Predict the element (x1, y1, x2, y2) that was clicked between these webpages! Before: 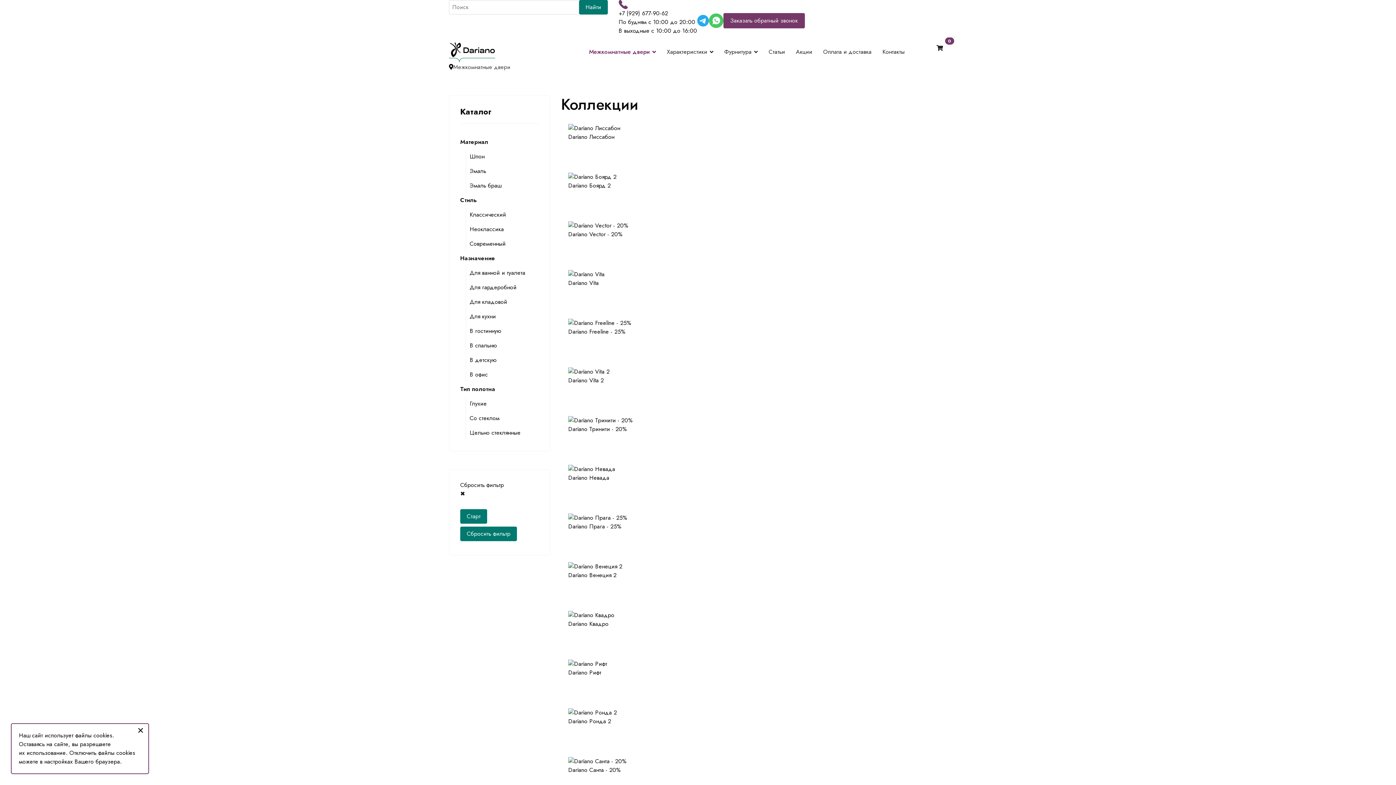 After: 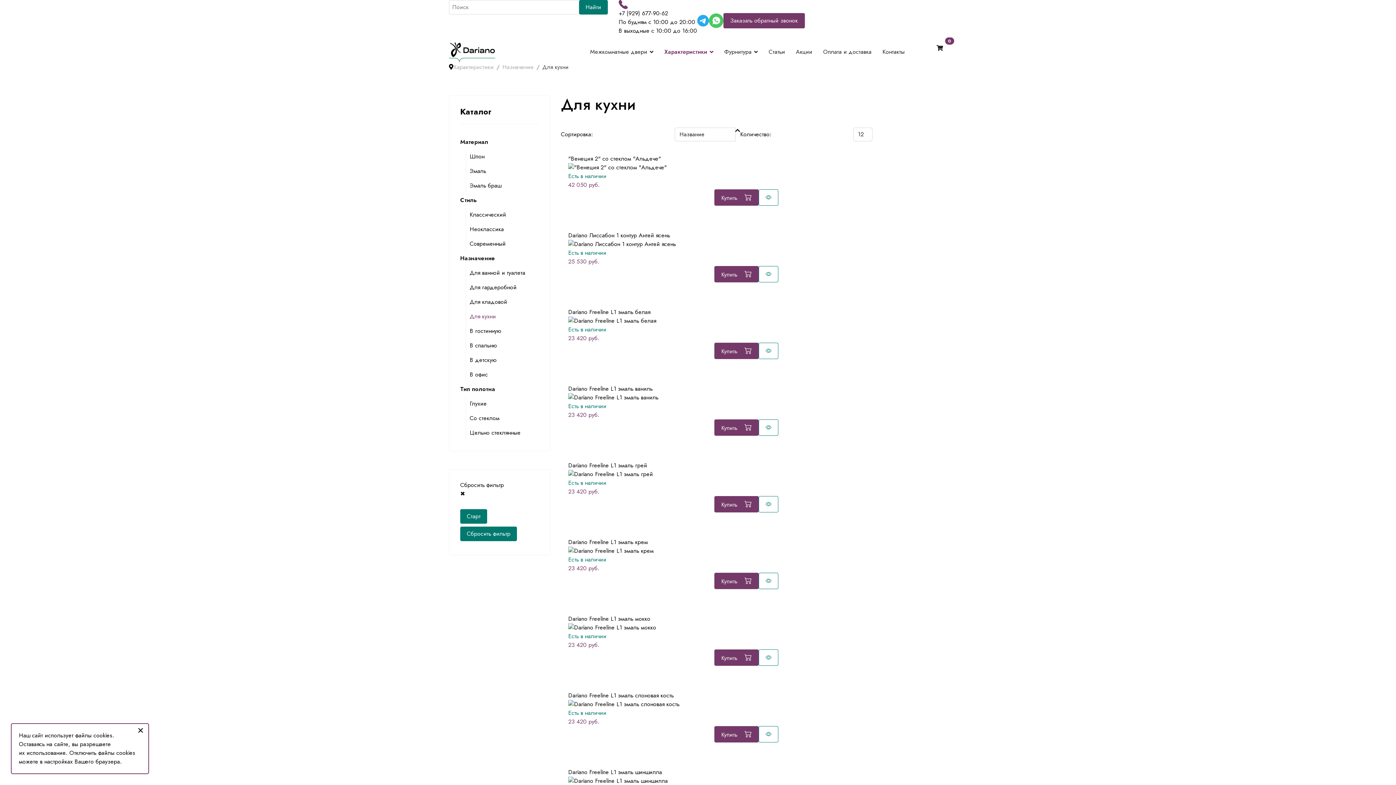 Action: label: Для кухни bbox: (469, 309, 538, 324)